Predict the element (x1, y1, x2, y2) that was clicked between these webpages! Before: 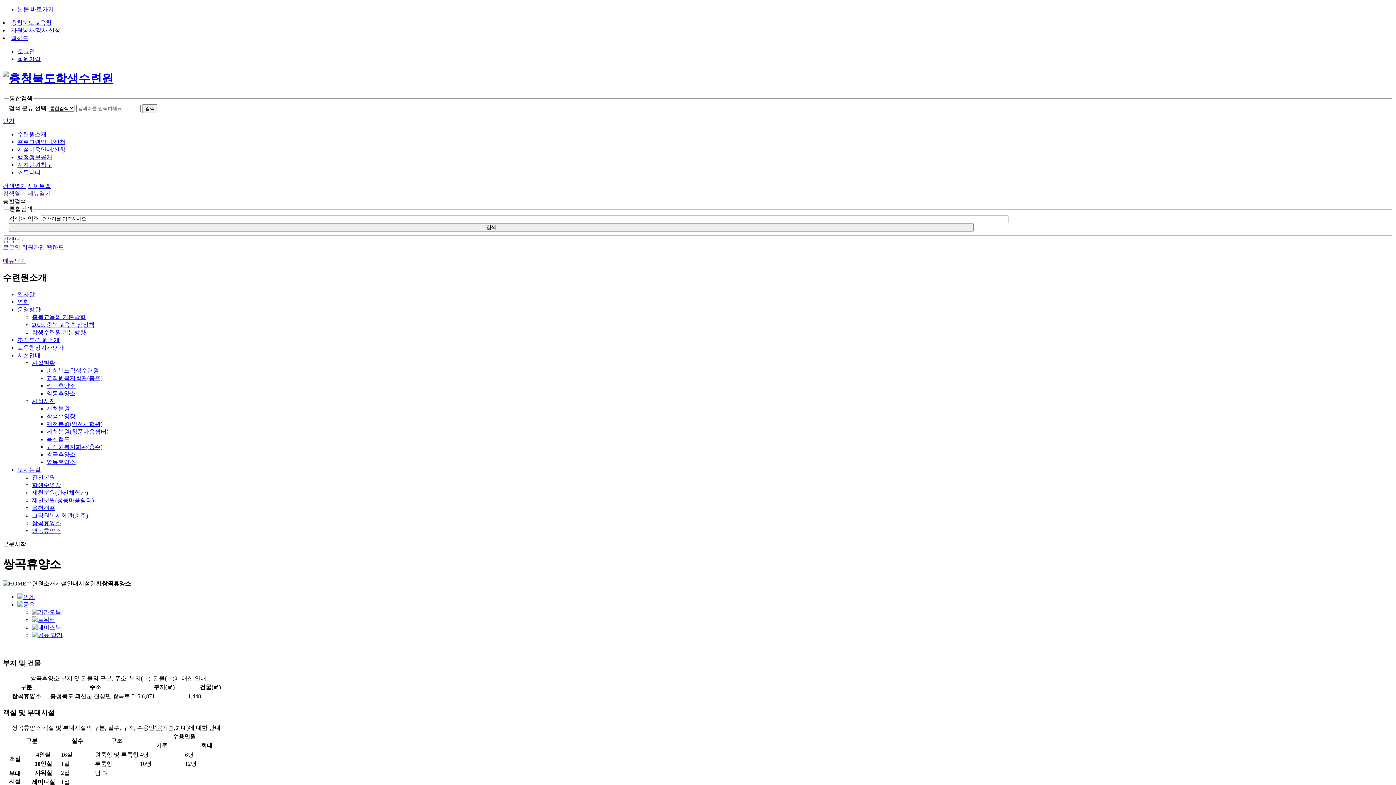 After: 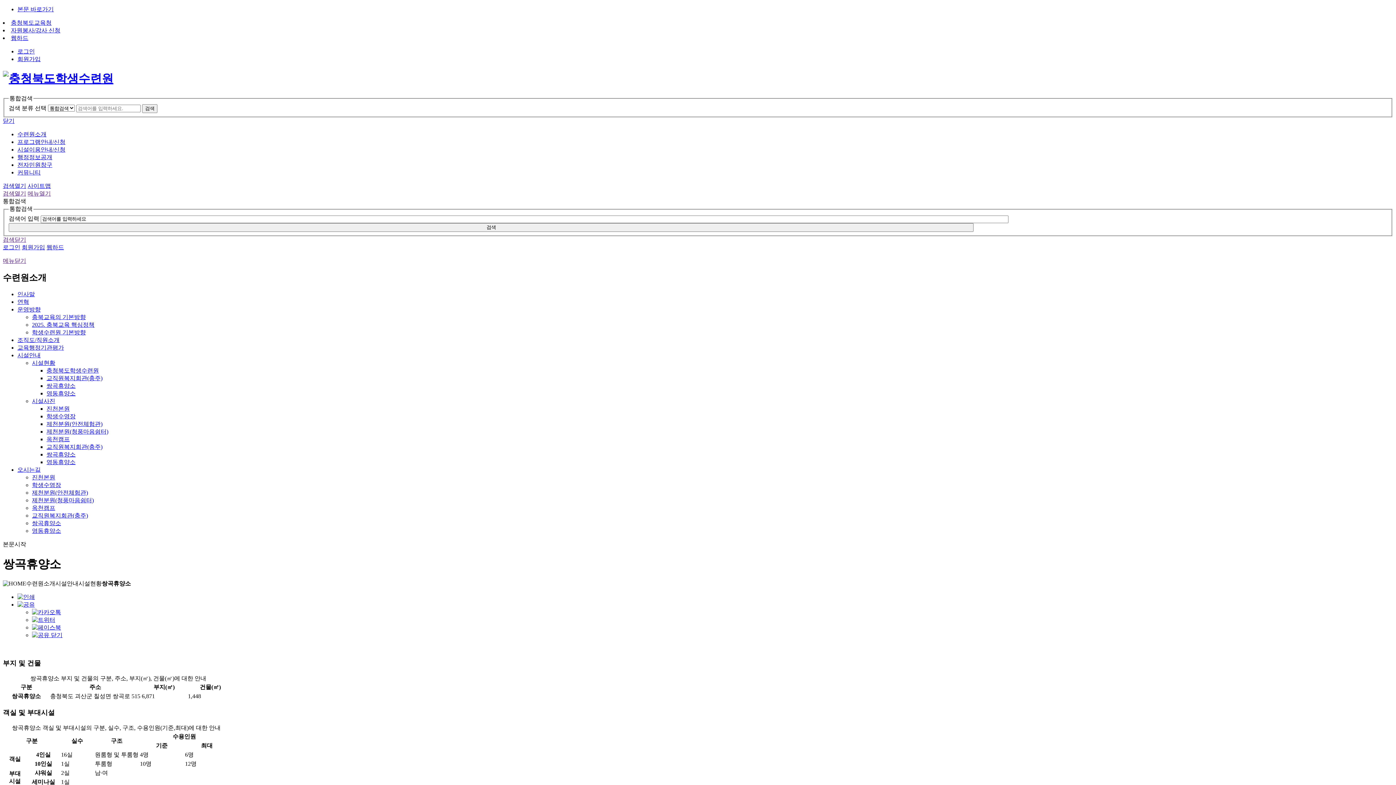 Action: bbox: (2, 257, 26, 263) label: 메뉴닫기